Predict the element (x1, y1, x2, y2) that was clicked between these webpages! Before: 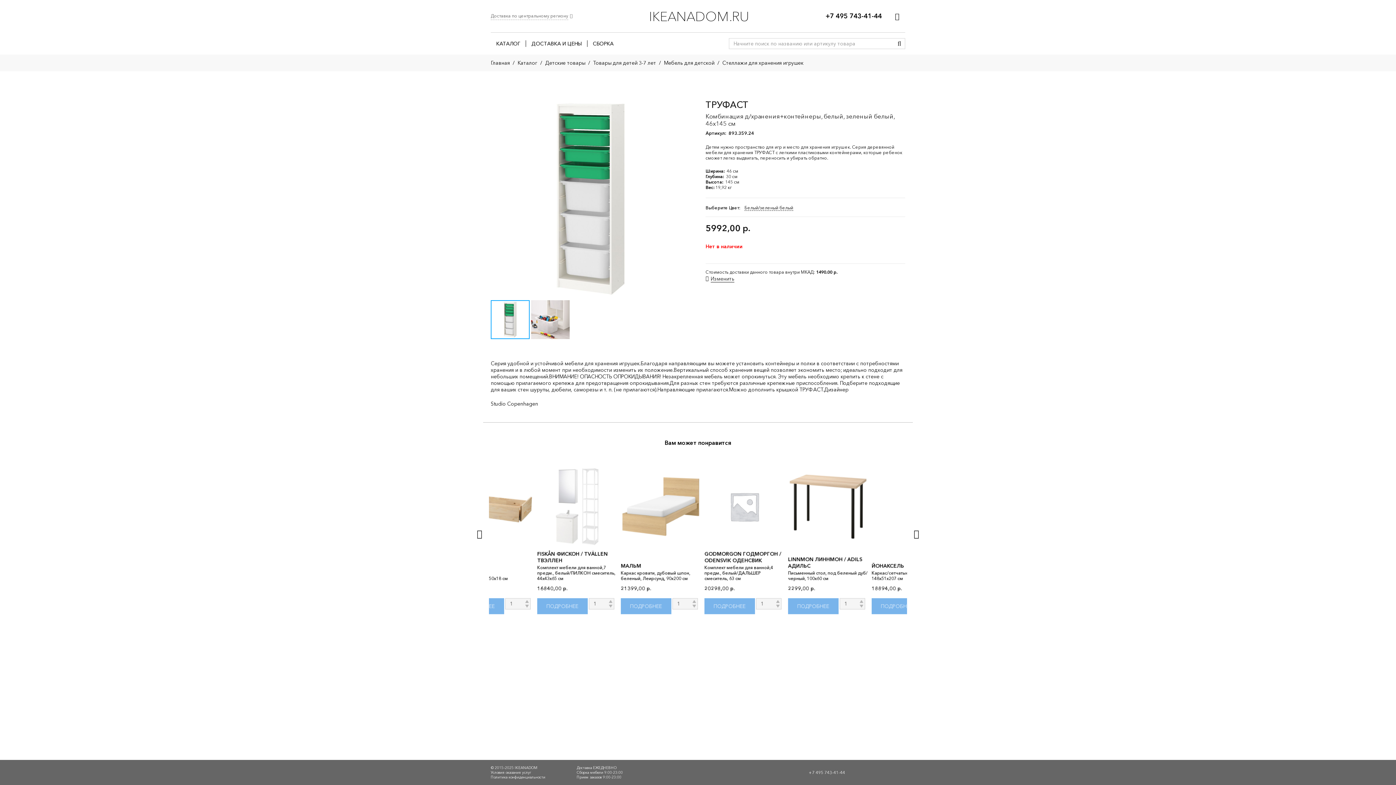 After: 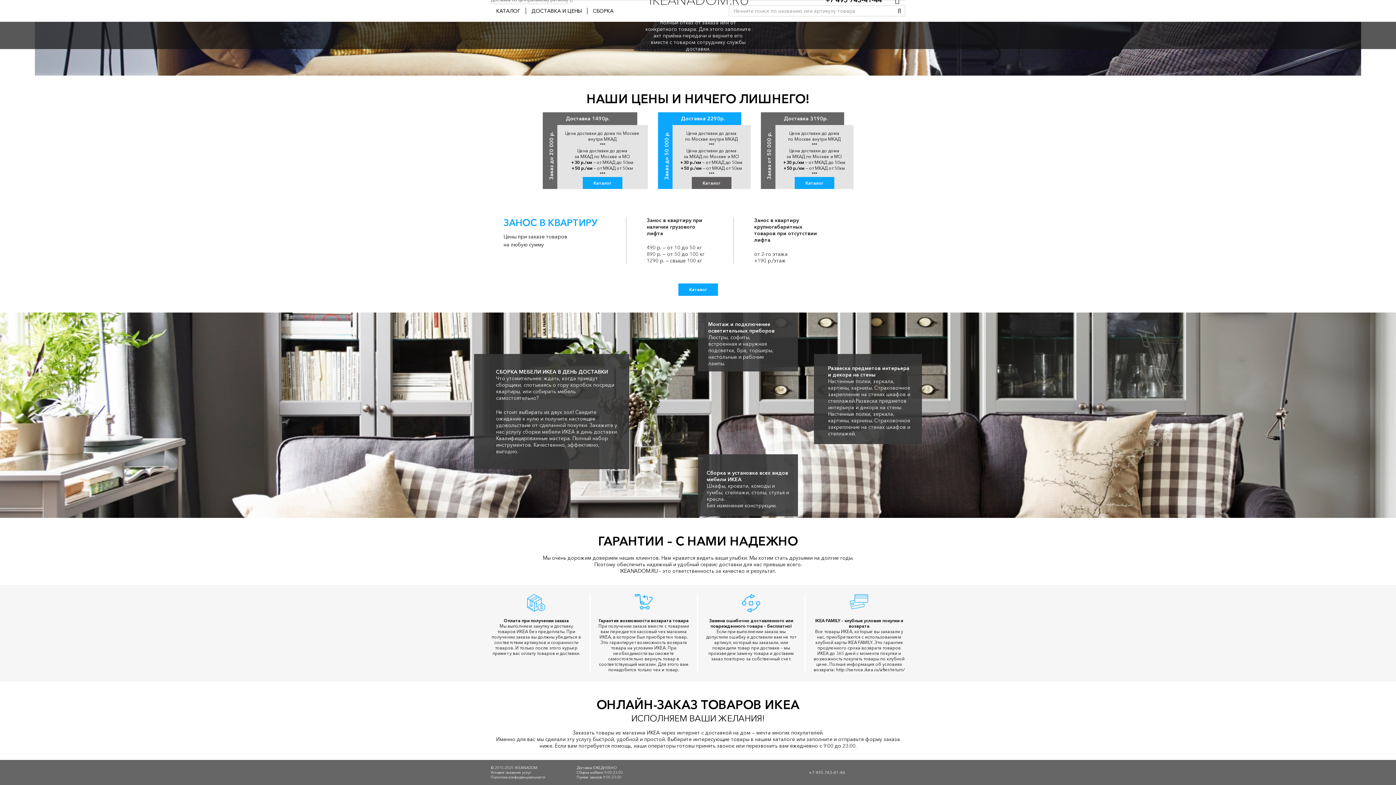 Action: bbox: (587, 40, 619, 46) label: СБОРКА